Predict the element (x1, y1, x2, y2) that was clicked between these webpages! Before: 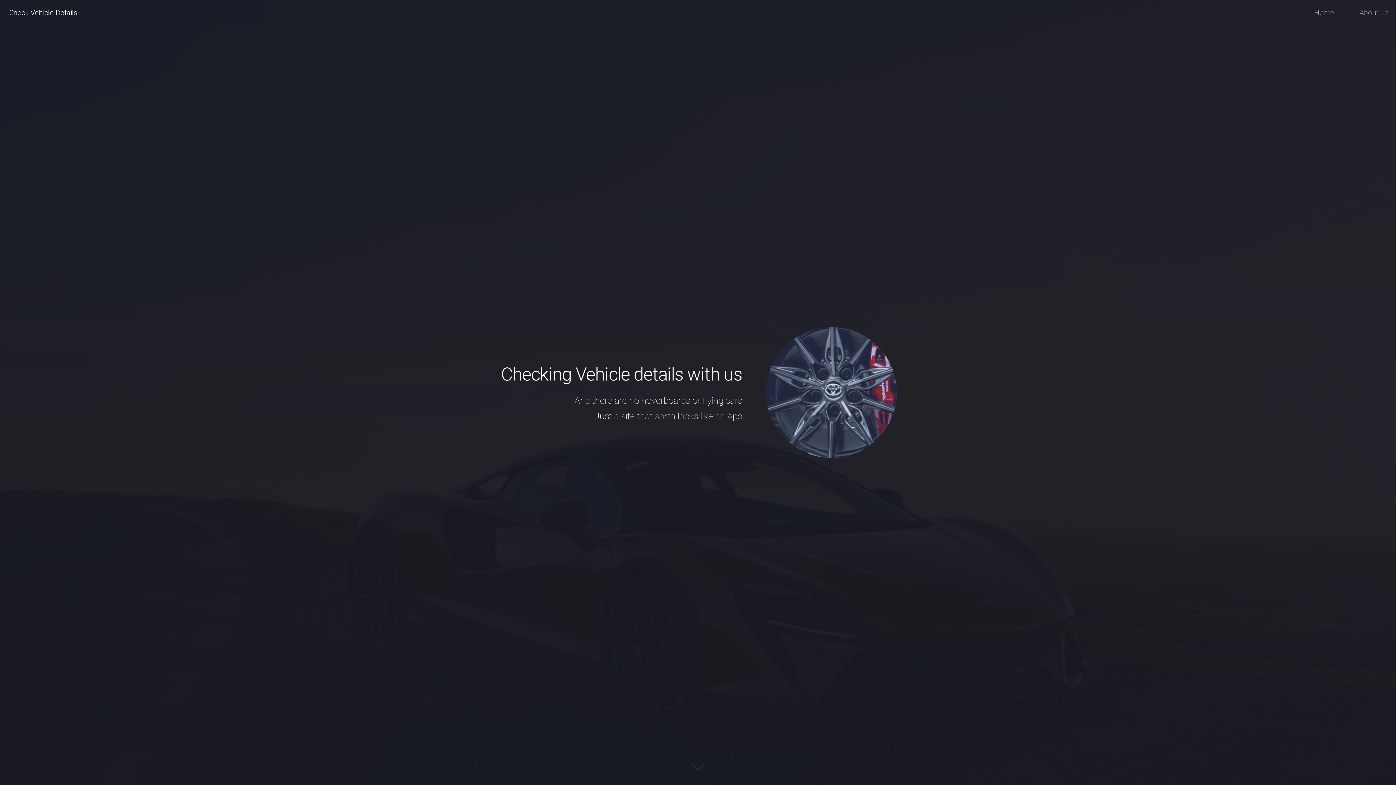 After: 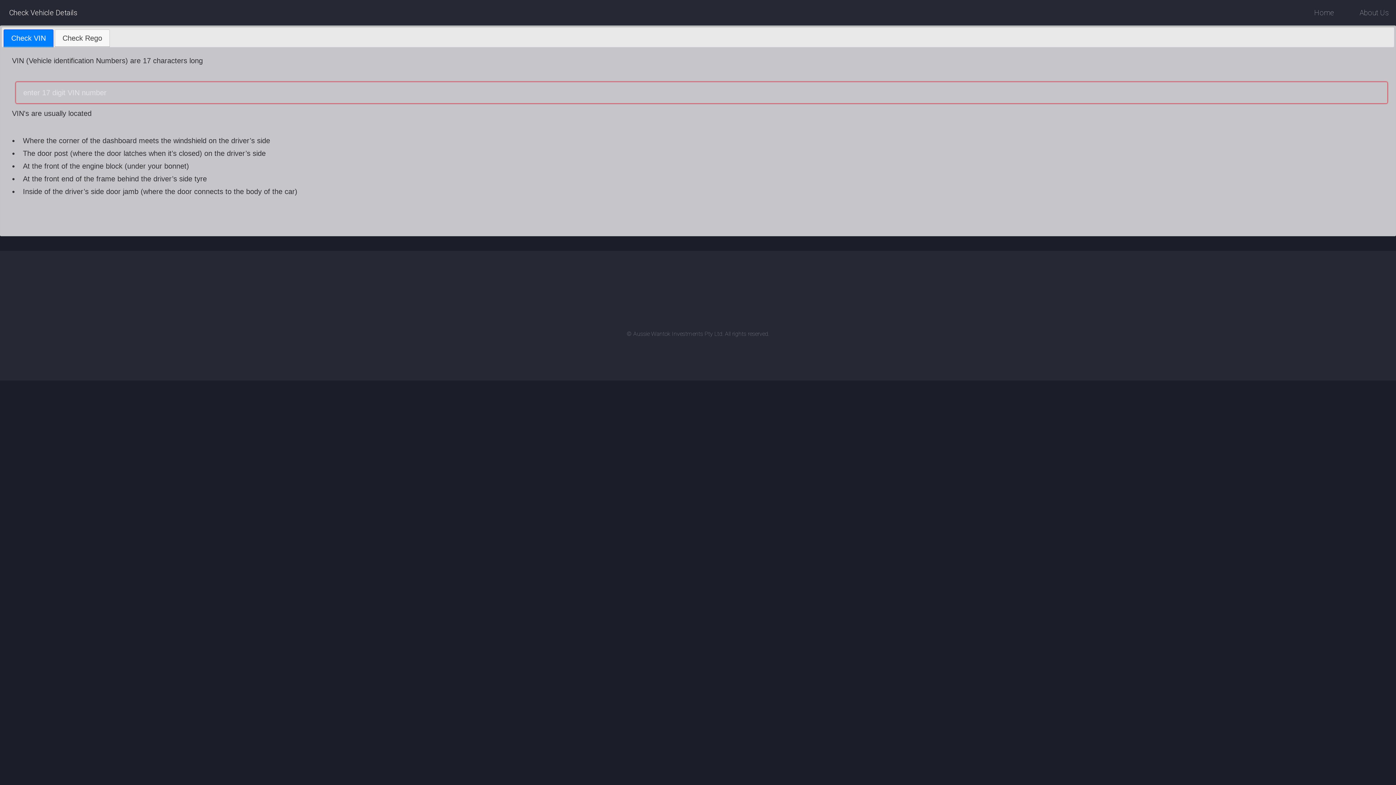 Action: bbox: (1314, 0, 1334, 25) label: Home